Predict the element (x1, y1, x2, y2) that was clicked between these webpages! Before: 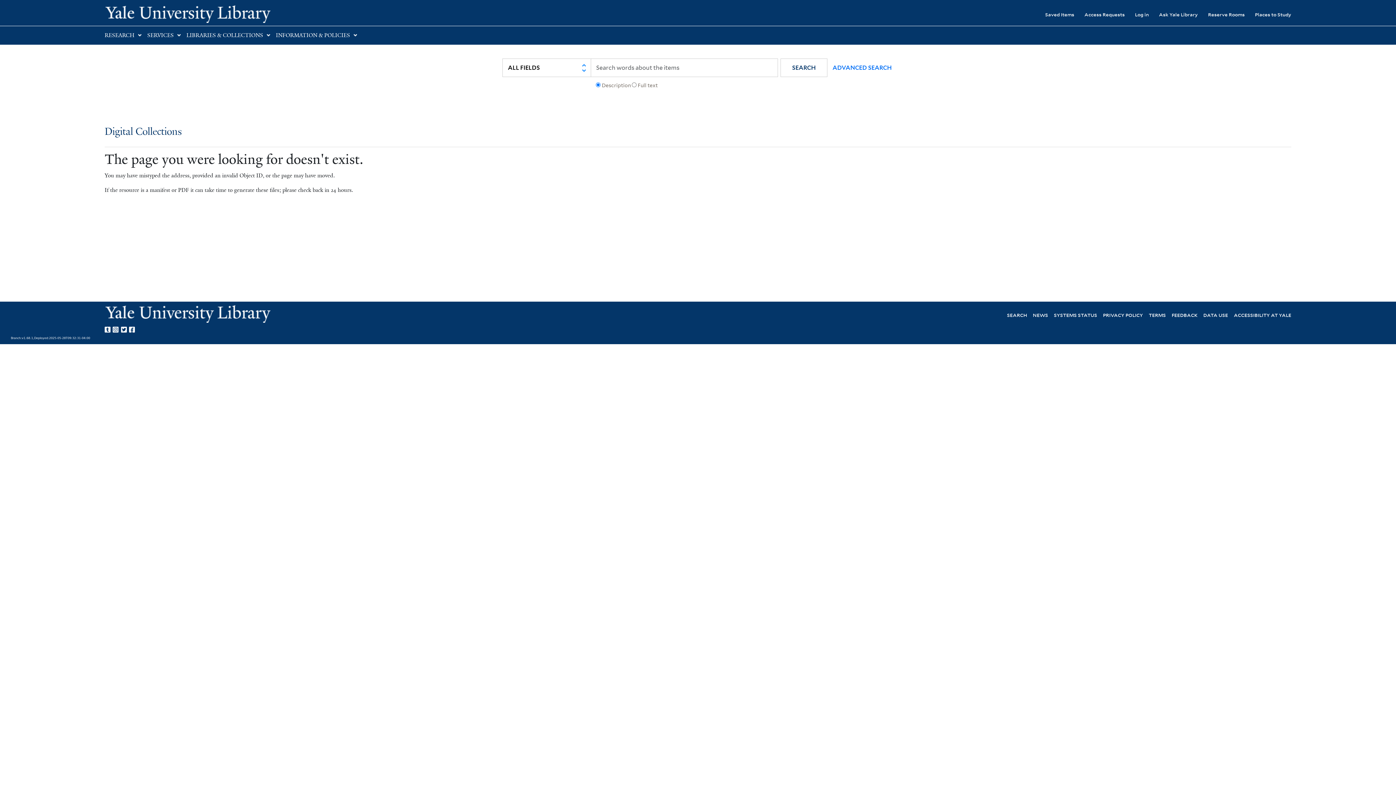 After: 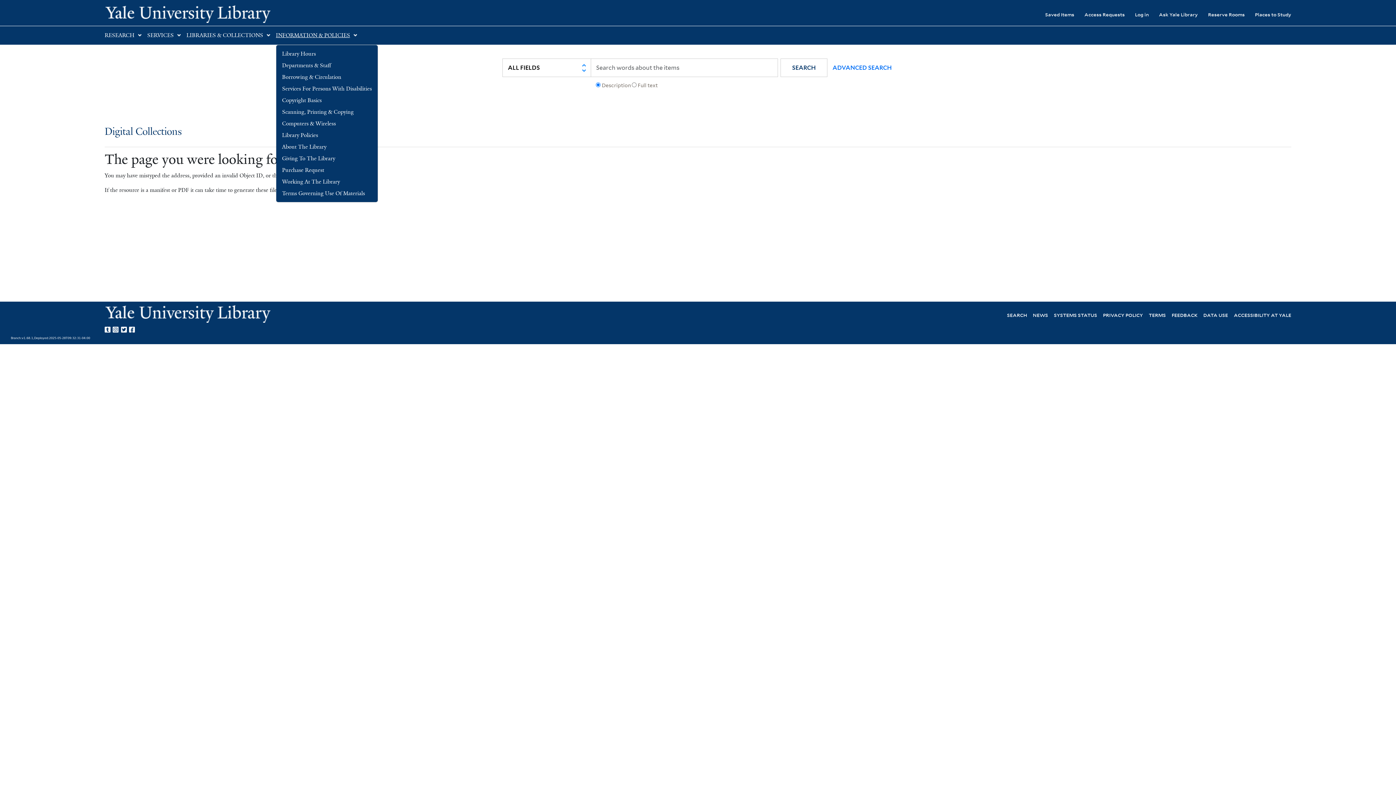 Action: bbox: (276, 32, 350, 38) label: INFORMATION & POLICIES